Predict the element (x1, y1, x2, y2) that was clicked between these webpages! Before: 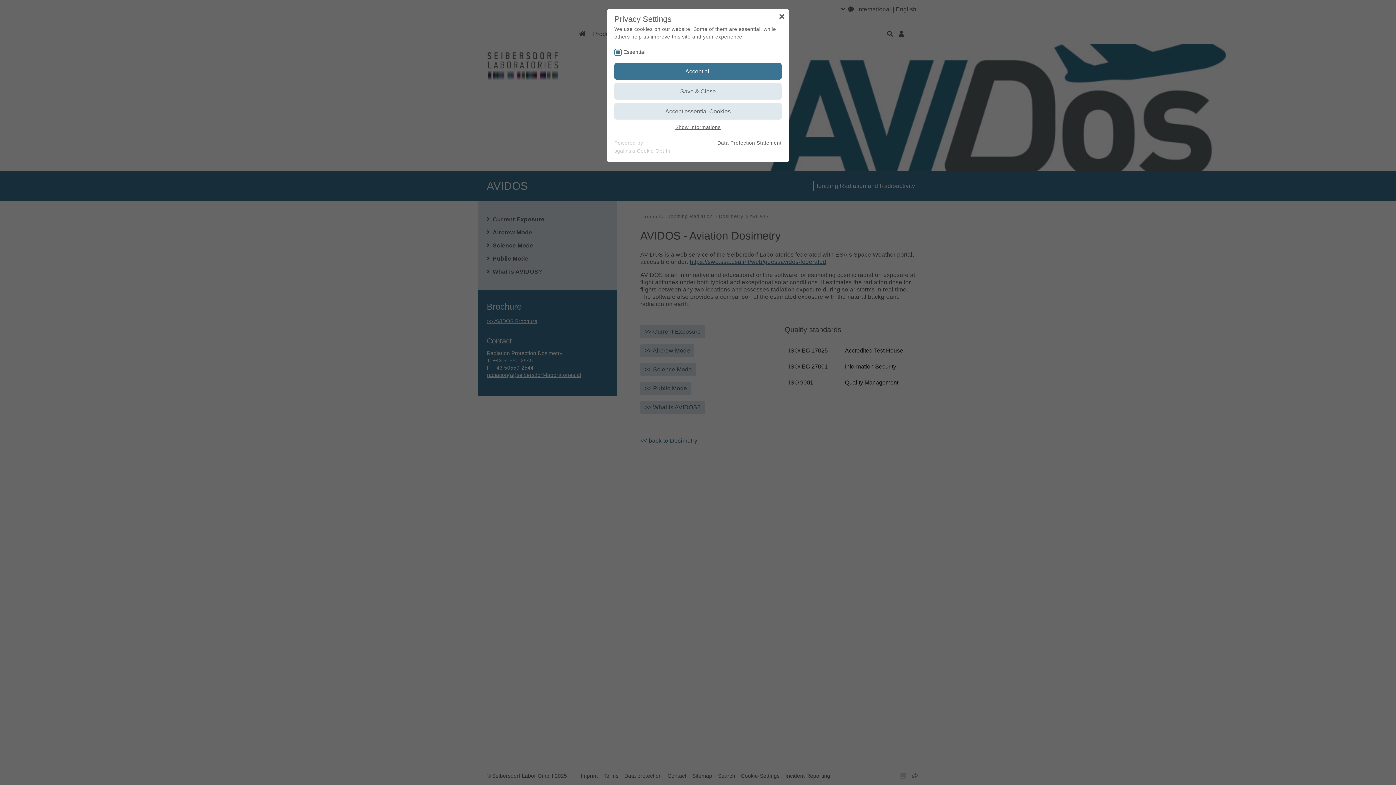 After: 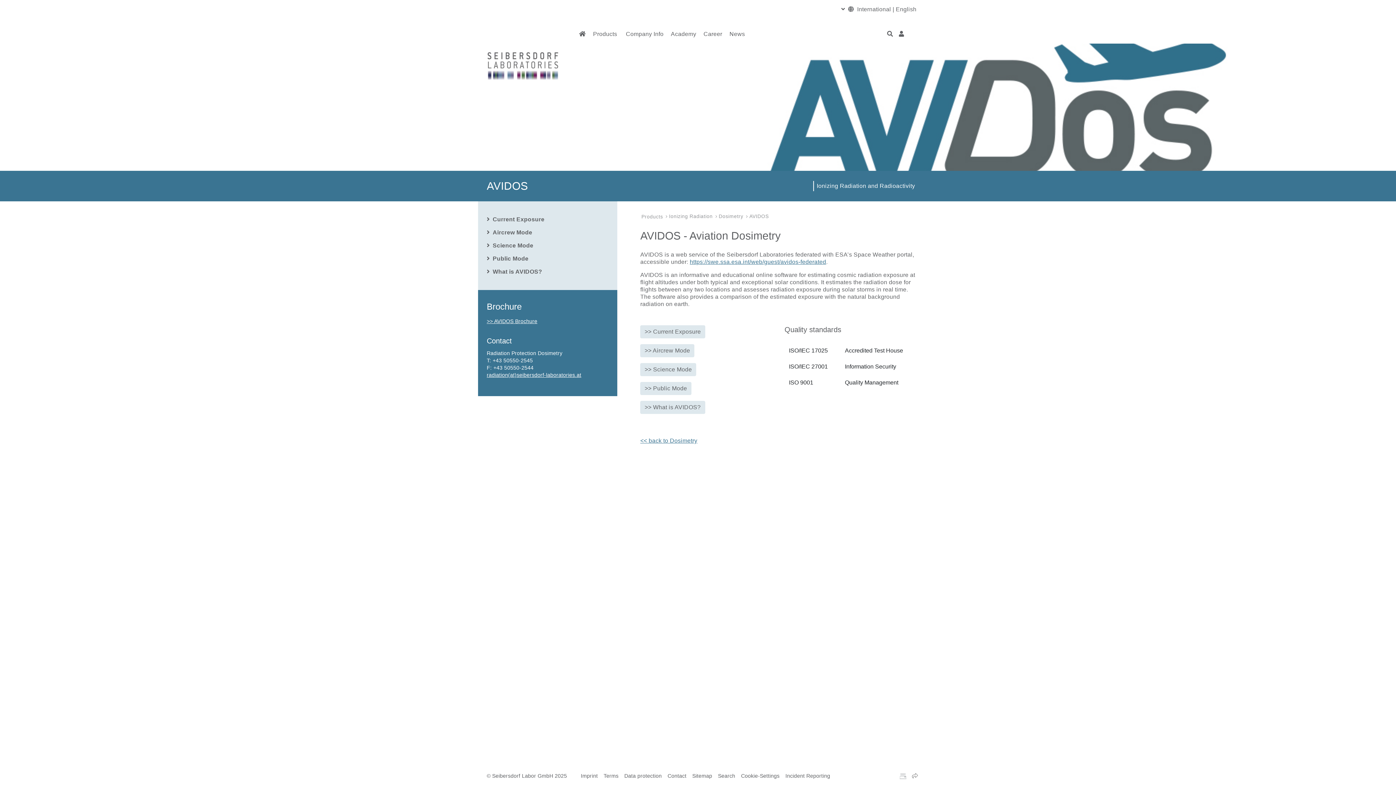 Action: label: Save & Close bbox: (614, 83, 781, 99)